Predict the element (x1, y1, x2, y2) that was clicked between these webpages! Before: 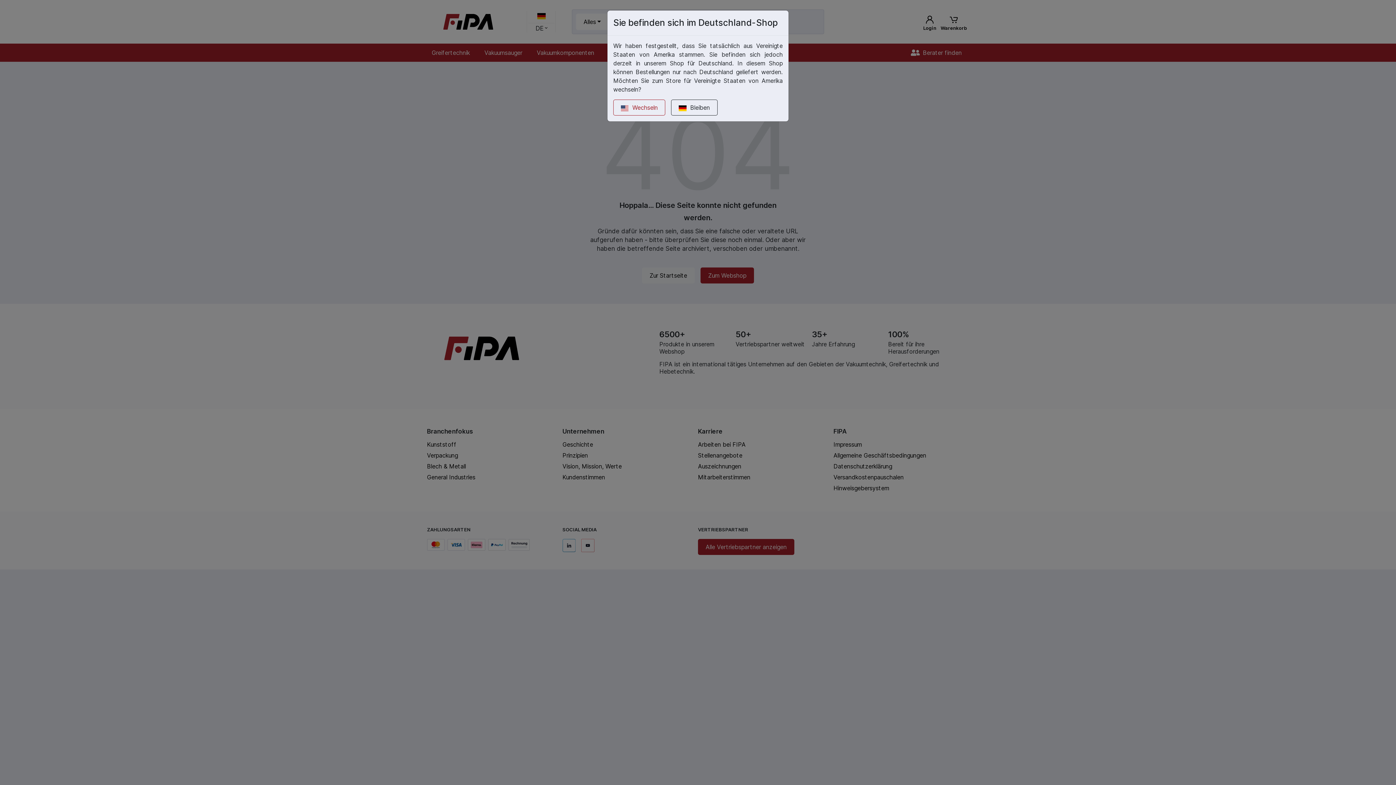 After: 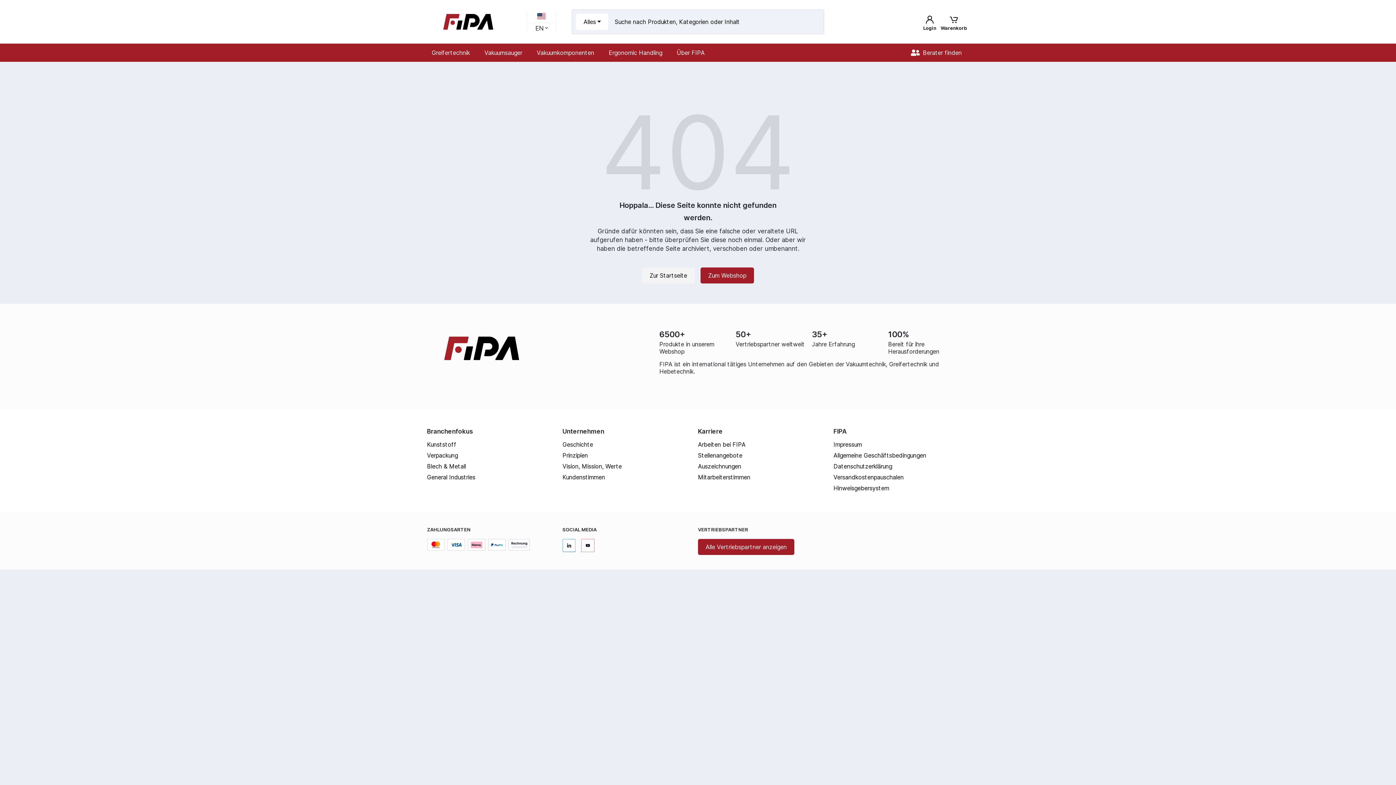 Action: bbox: (613, 99, 665, 115) label: Wechseln